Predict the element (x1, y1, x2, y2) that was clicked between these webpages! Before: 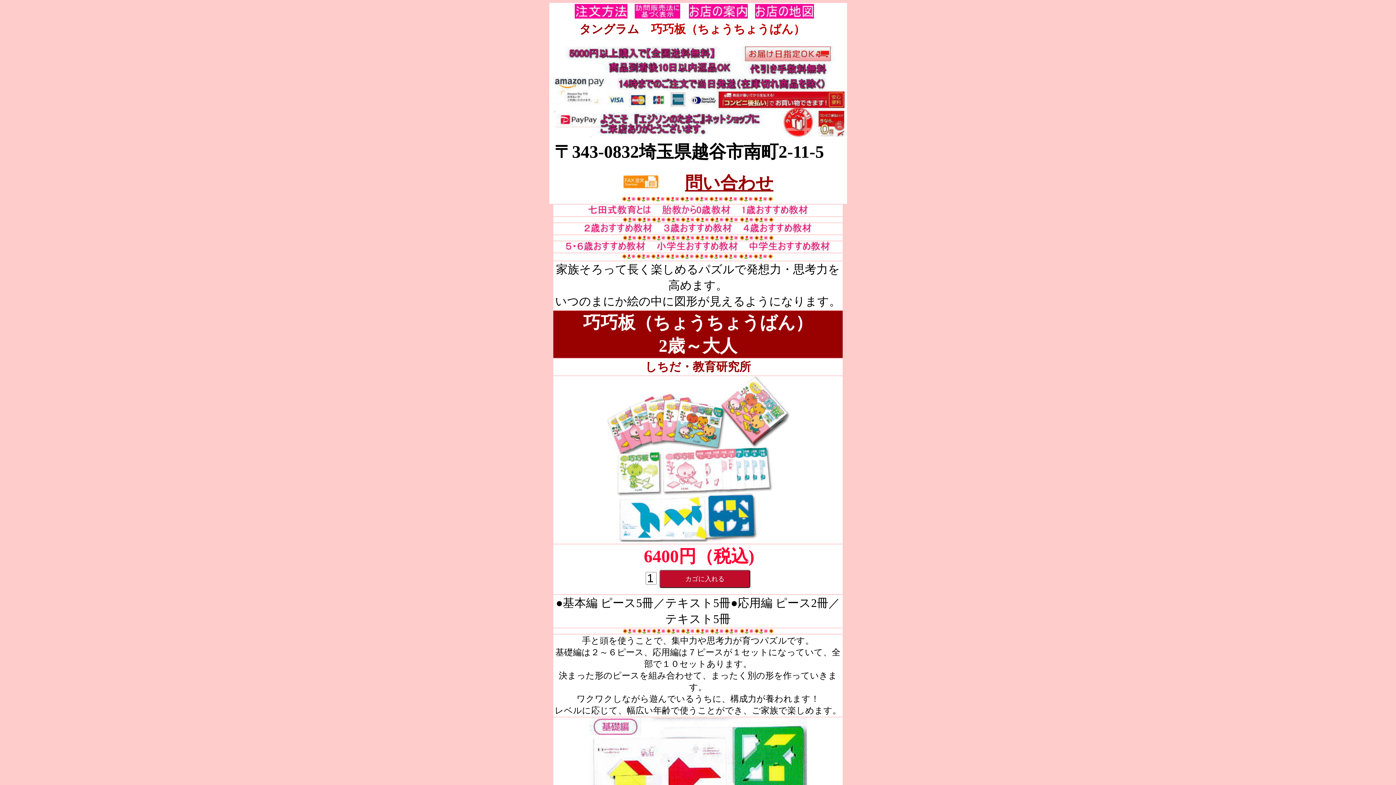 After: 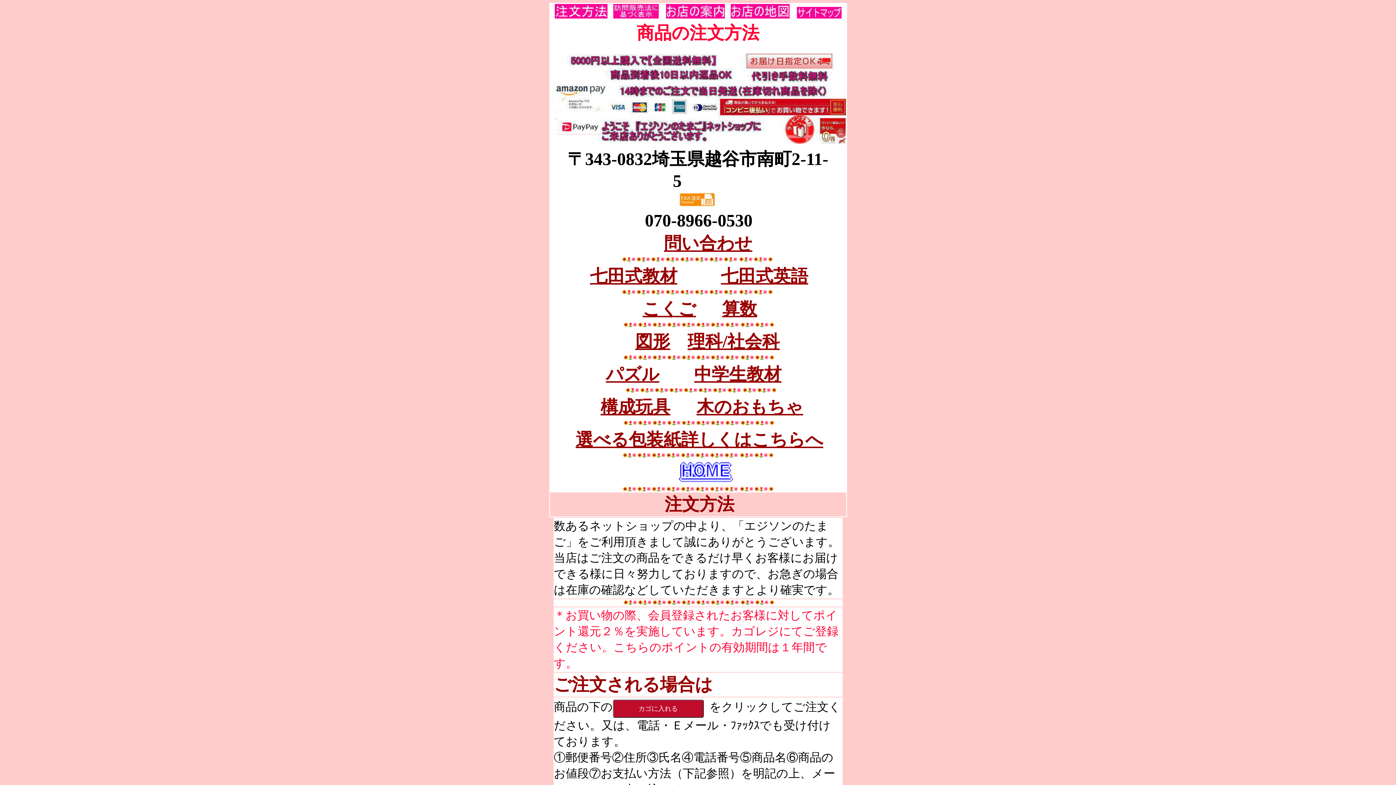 Action: bbox: (574, 13, 627, 19)